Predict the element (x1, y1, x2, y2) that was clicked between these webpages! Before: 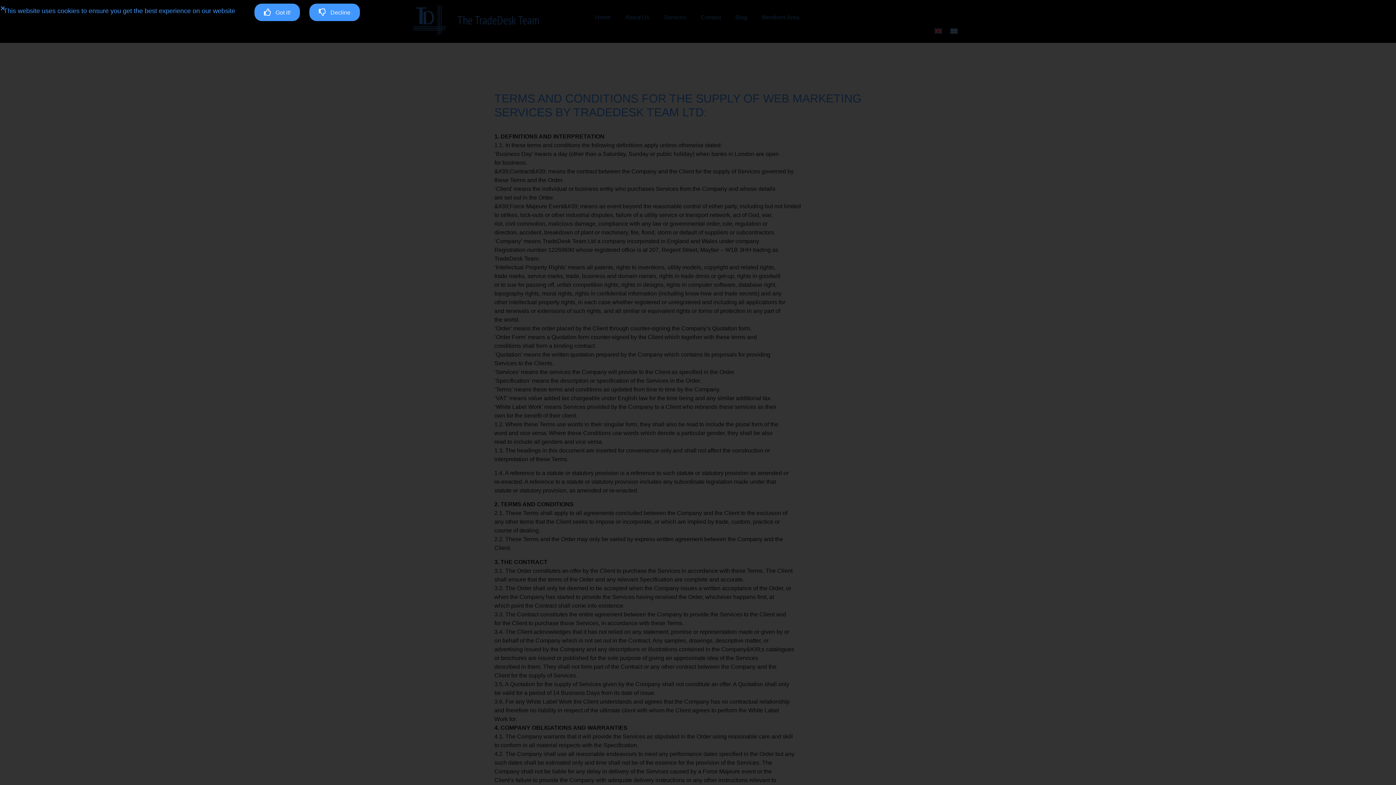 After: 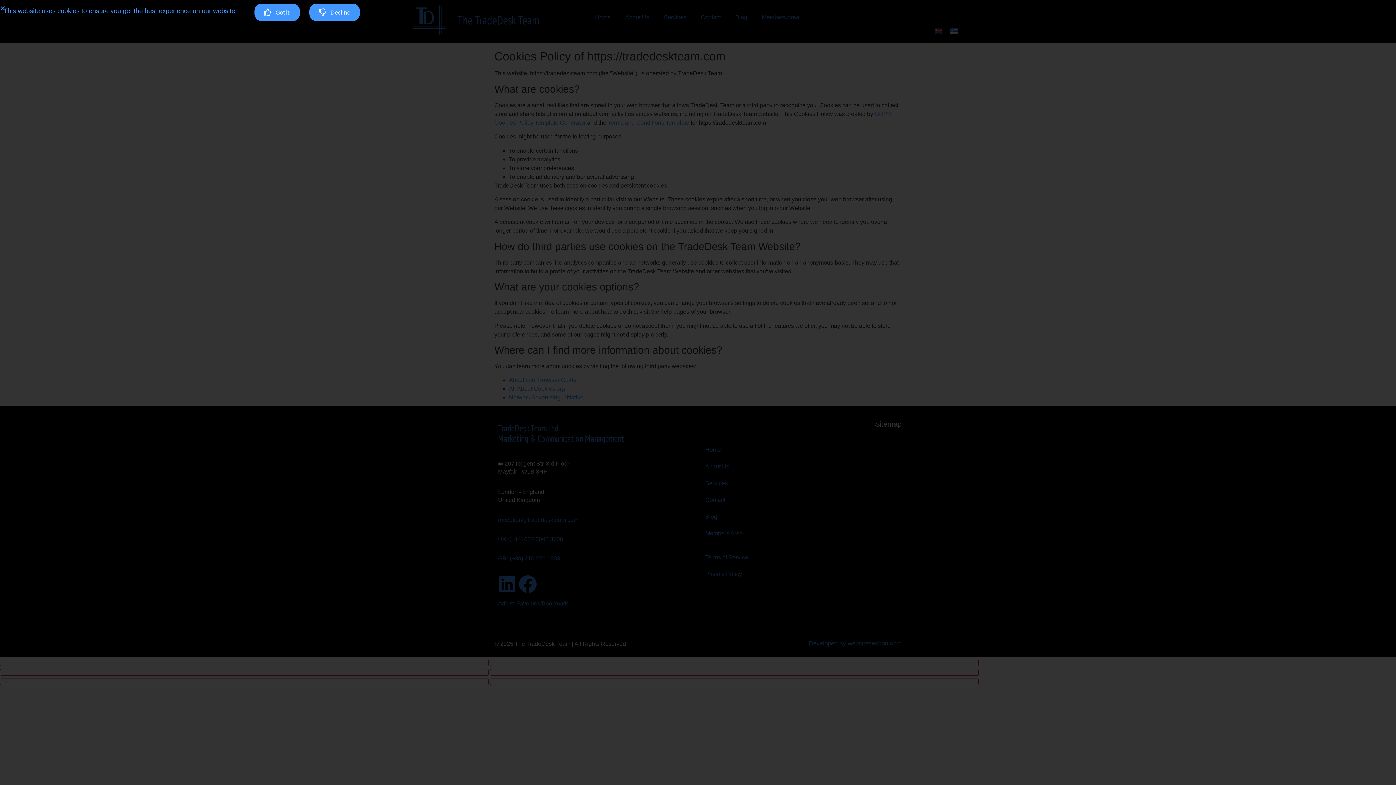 Action: label: Decline bbox: (309, 3, 359, 21)